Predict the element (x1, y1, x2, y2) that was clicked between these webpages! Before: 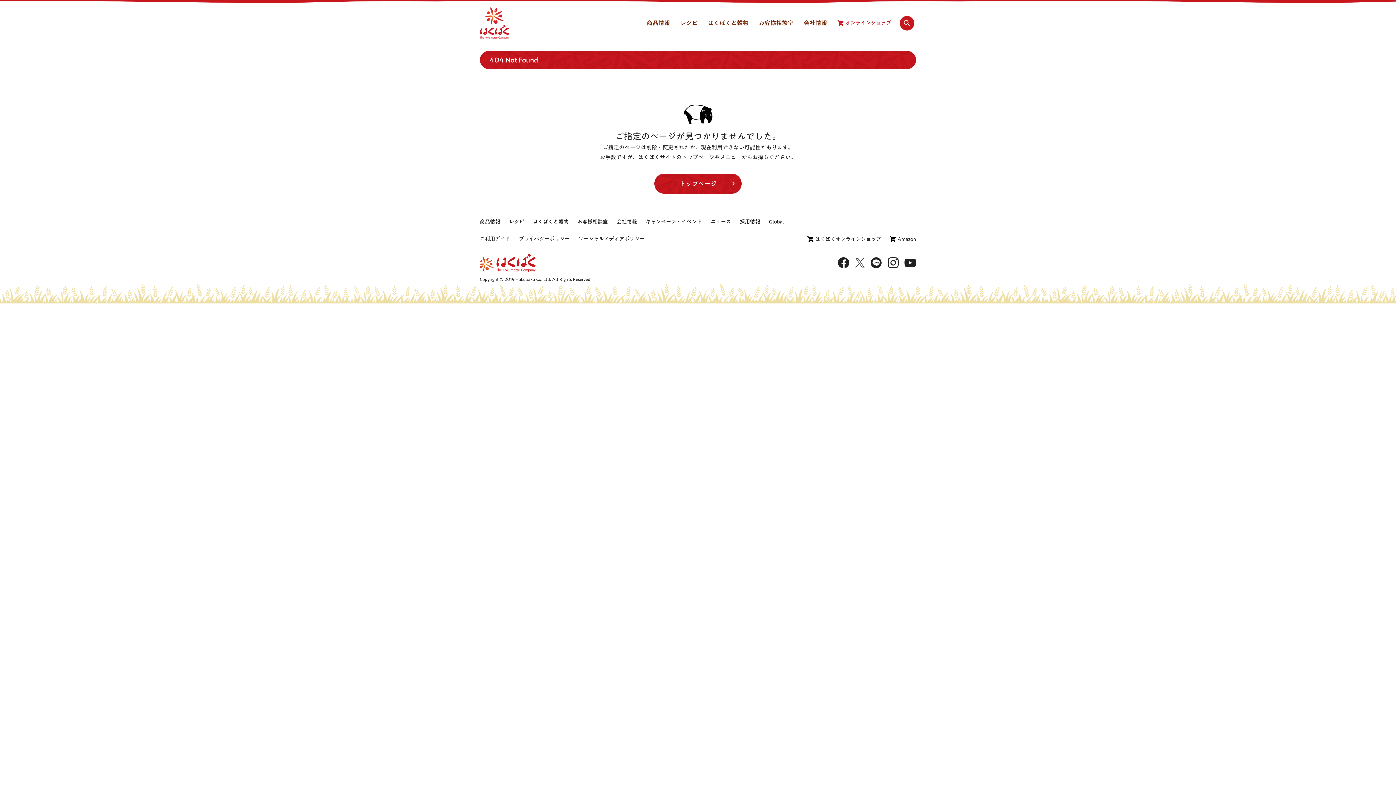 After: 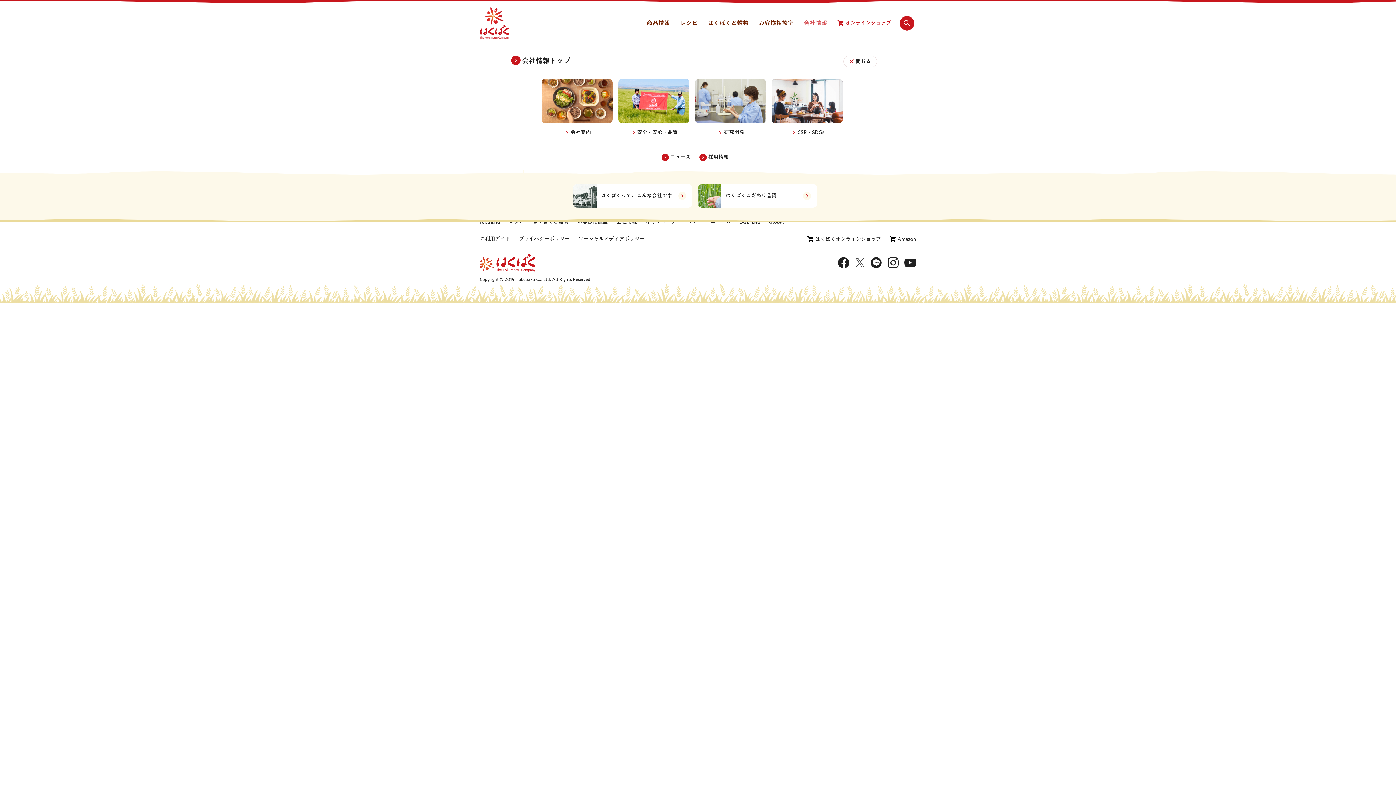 Action: bbox: (804, 20, 827, 25) label: 会社情報